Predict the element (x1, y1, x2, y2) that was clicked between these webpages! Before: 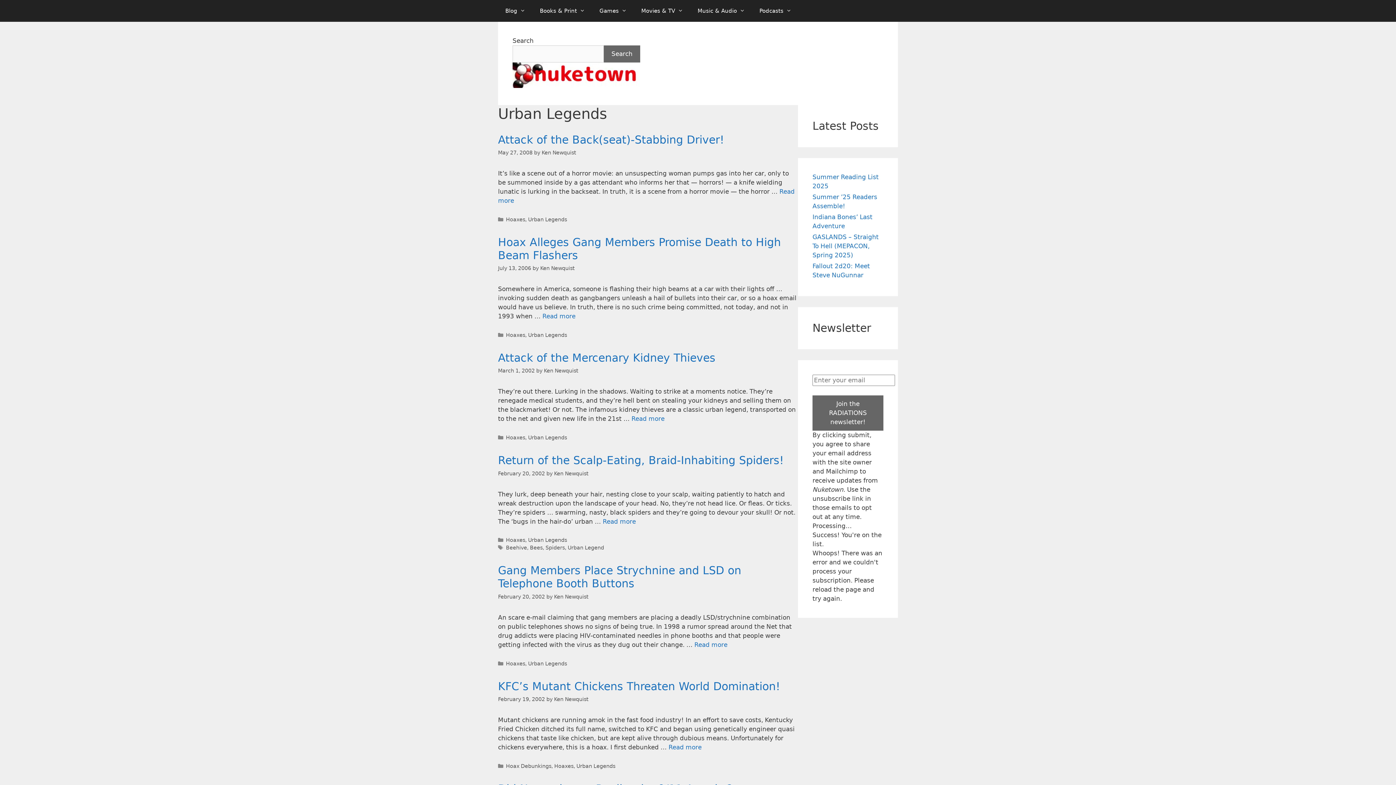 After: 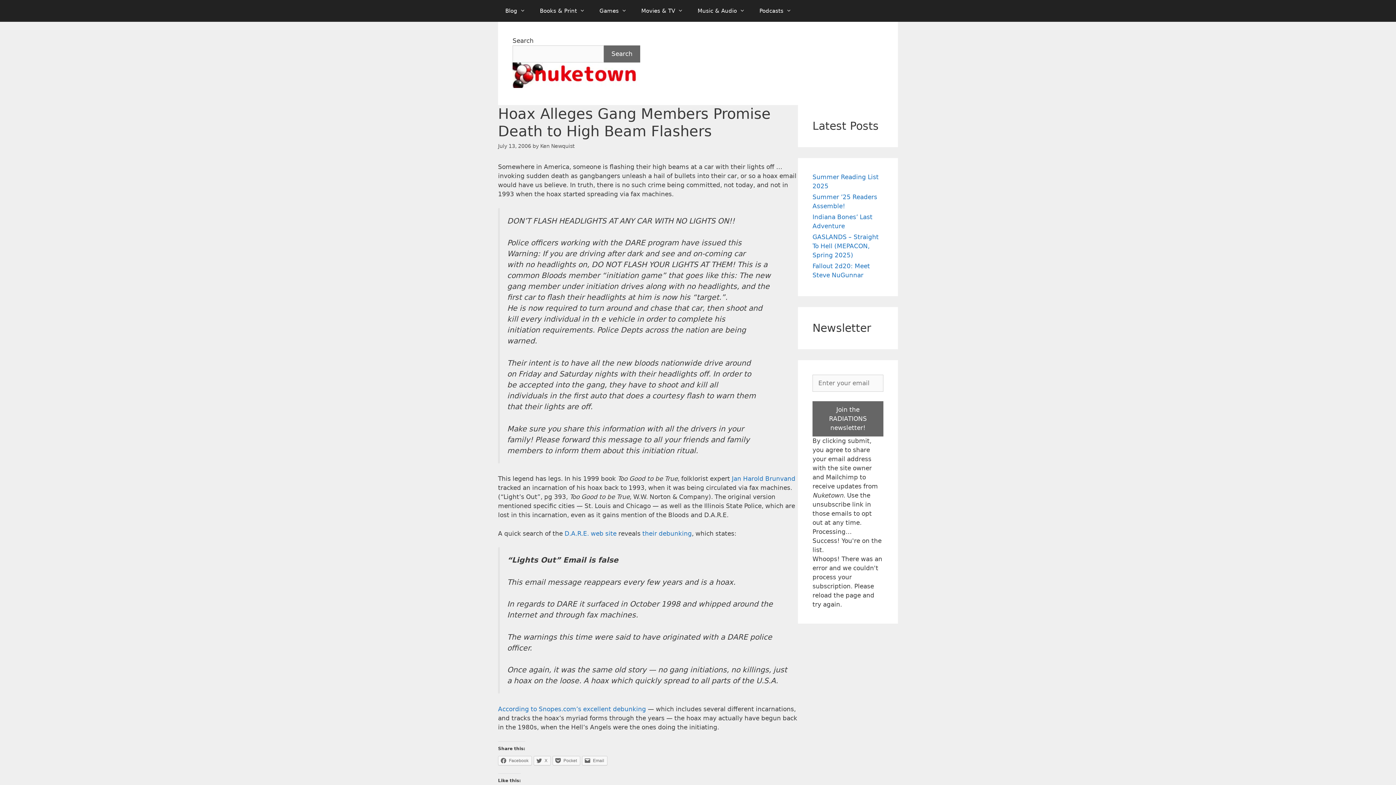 Action: label: Read more about Hoax Alleges Gang Members Promise Death to High Beam Flashers bbox: (542, 312, 575, 320)